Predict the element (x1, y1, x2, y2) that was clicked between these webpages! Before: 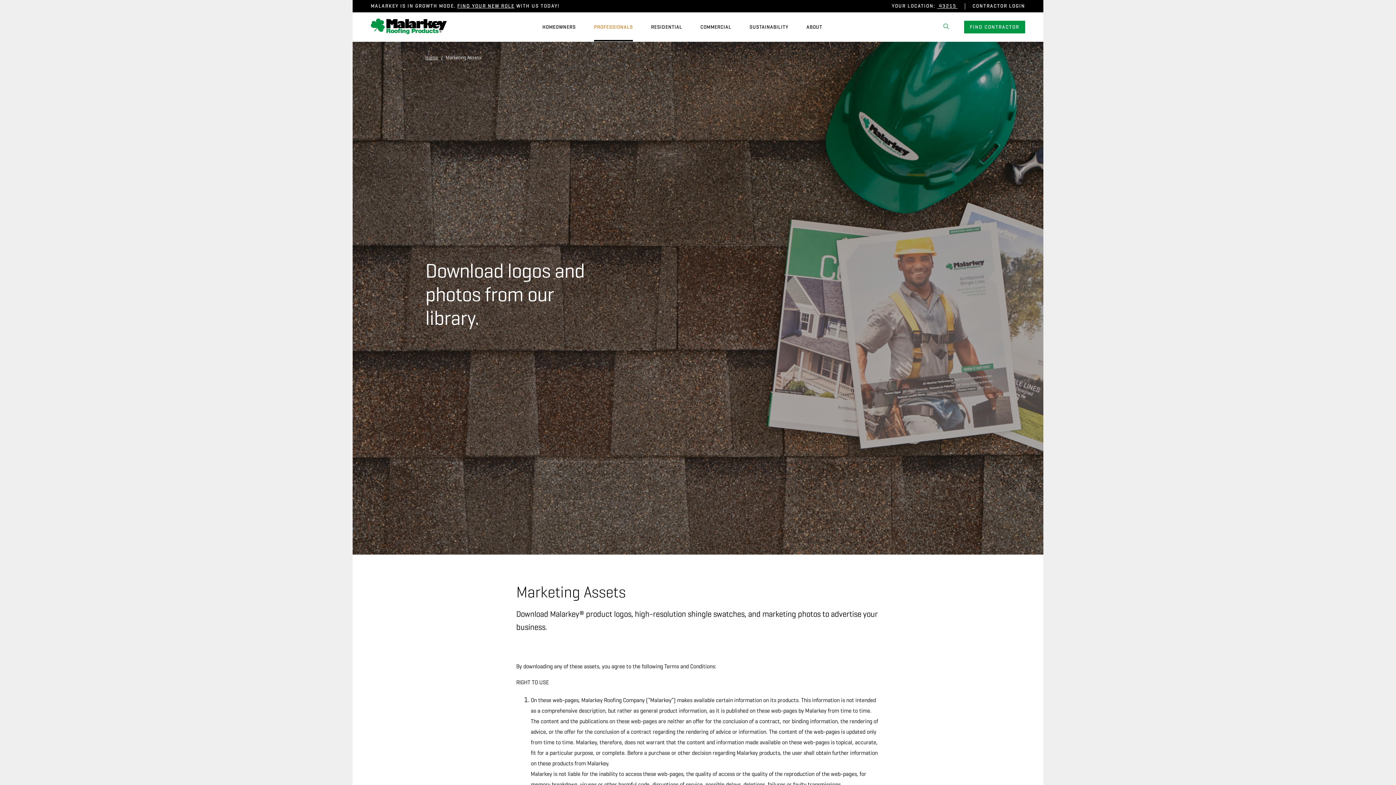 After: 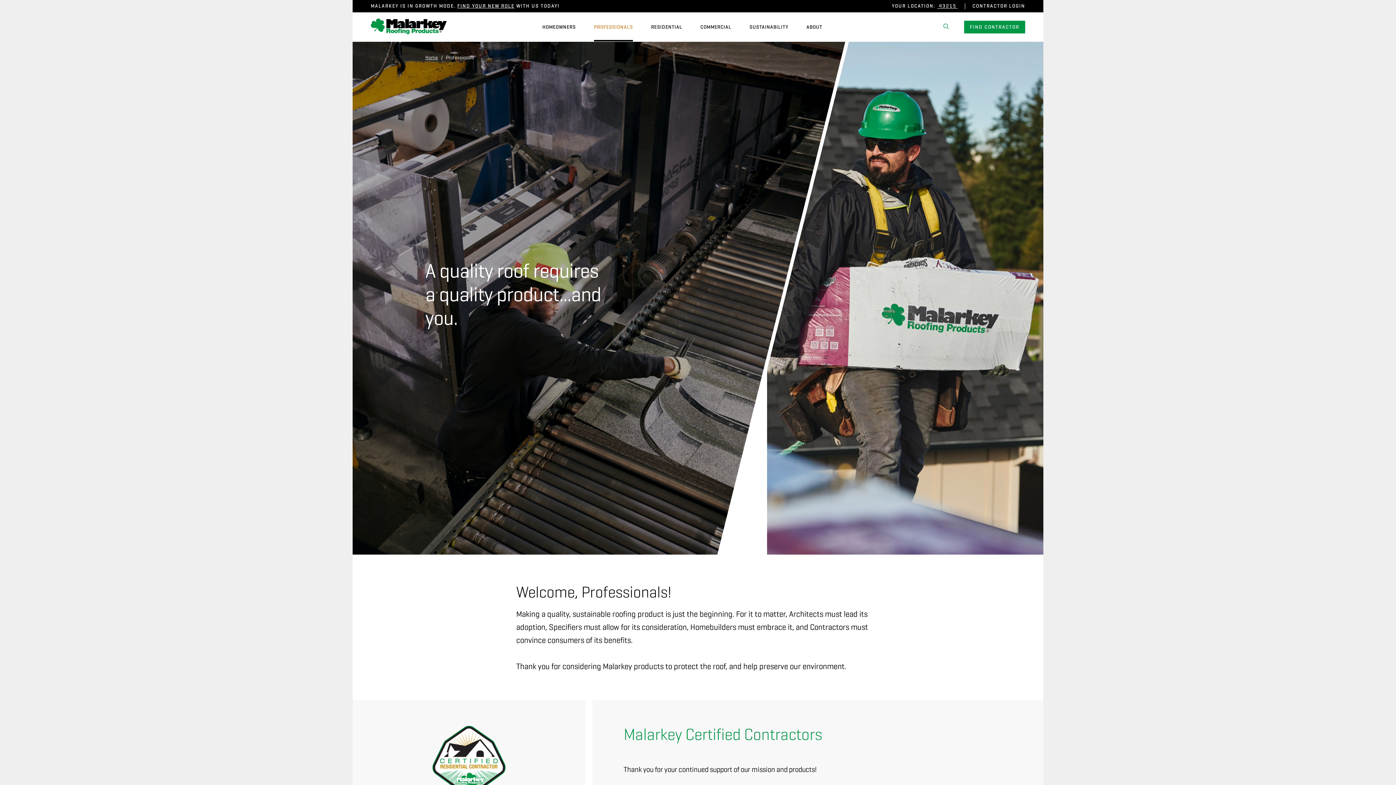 Action: bbox: (594, 12, 633, 41) label: PROFESSIONALS